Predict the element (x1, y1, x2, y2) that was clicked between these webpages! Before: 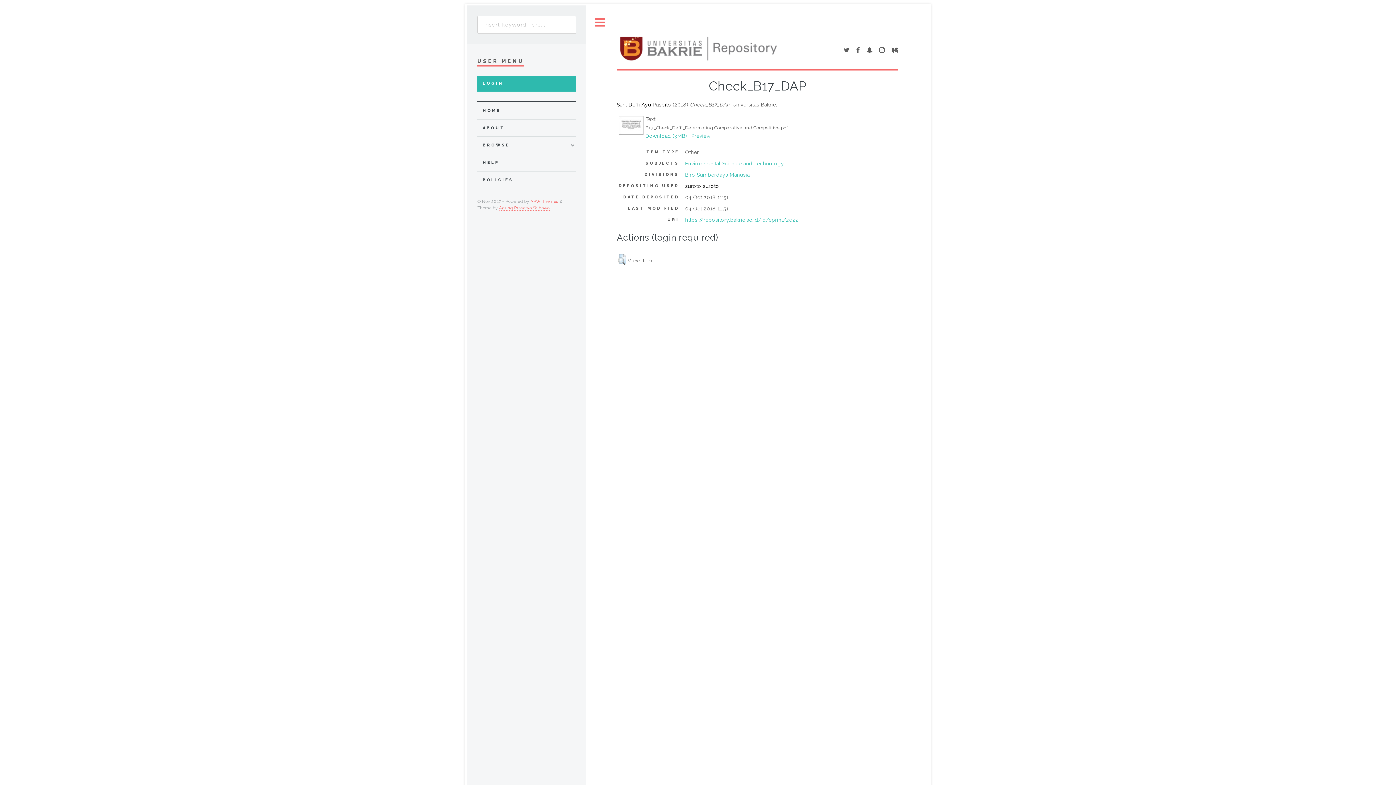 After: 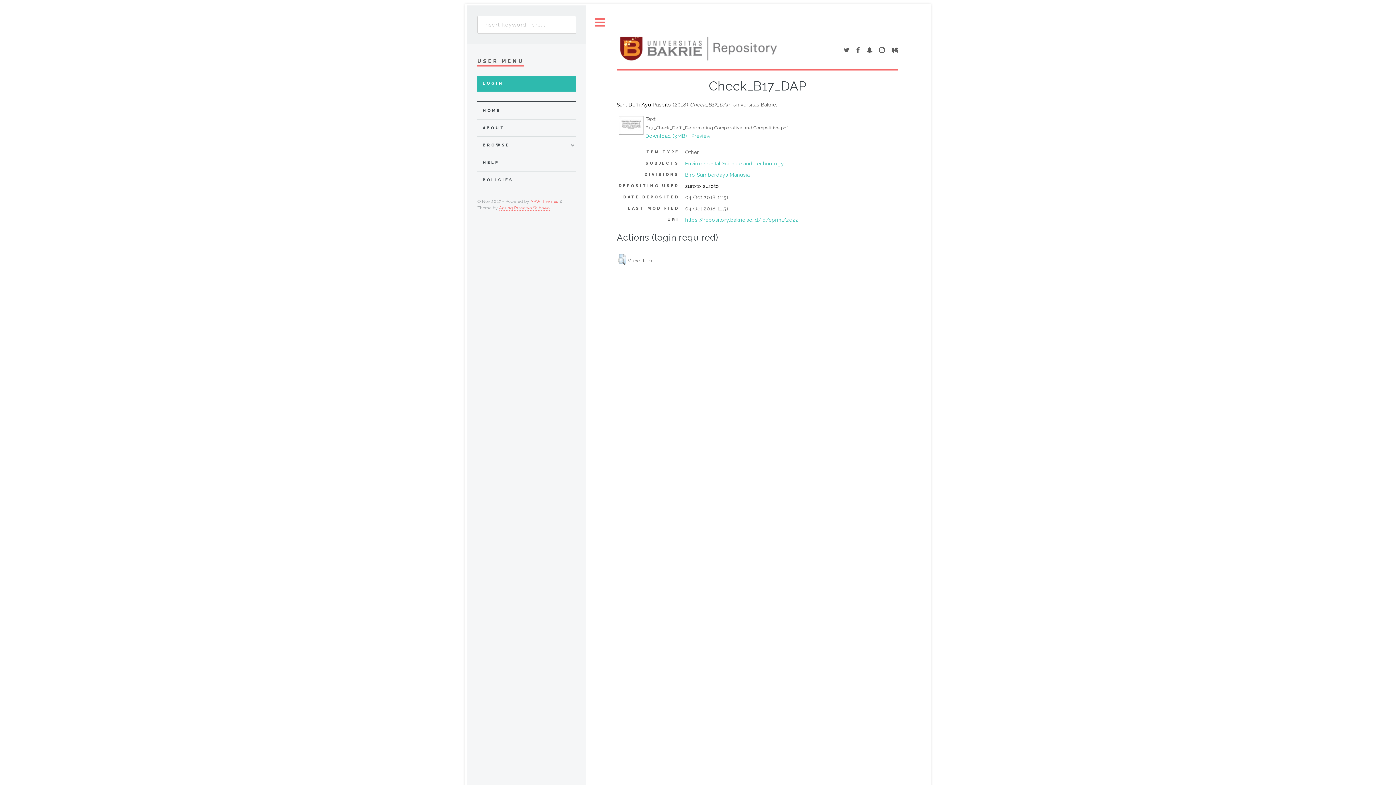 Action: bbox: (843, 47, 849, 53)